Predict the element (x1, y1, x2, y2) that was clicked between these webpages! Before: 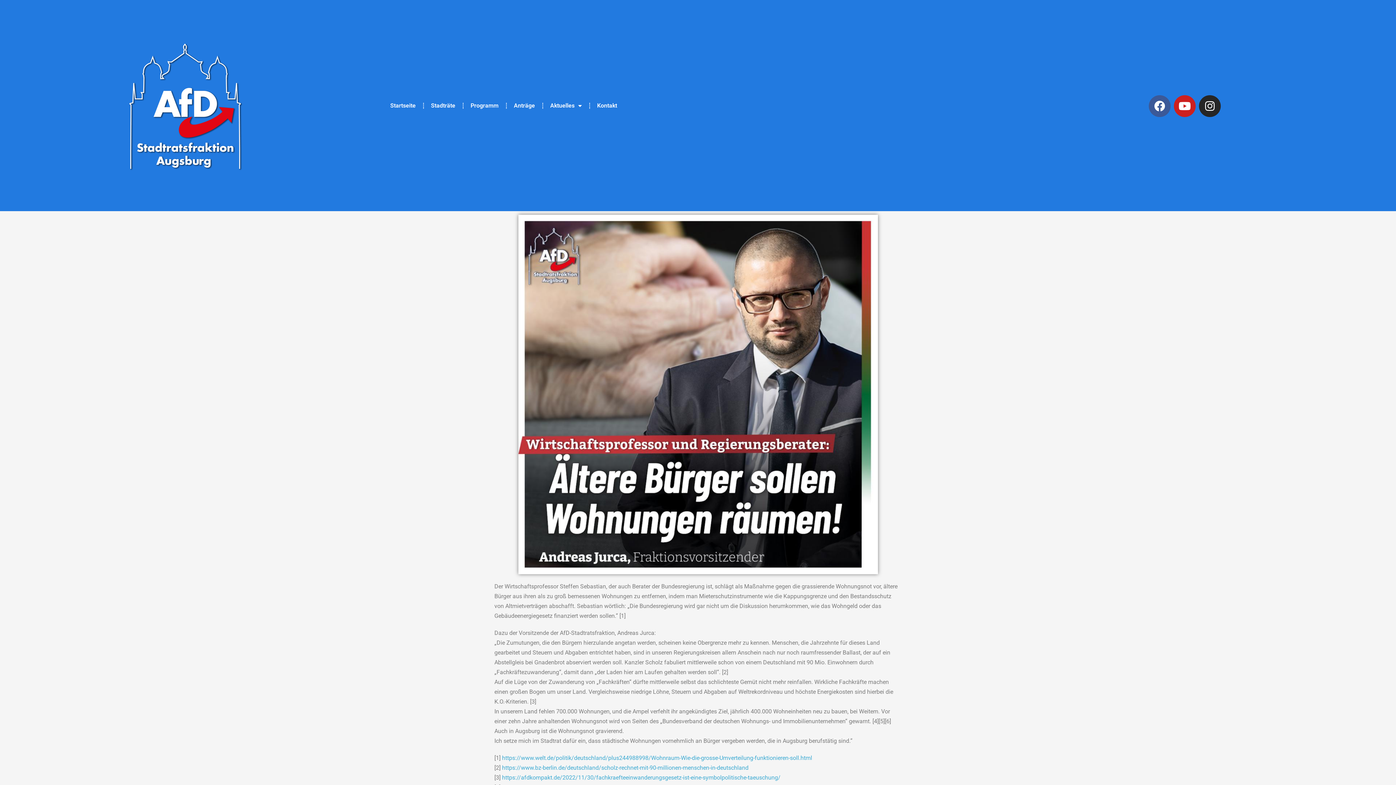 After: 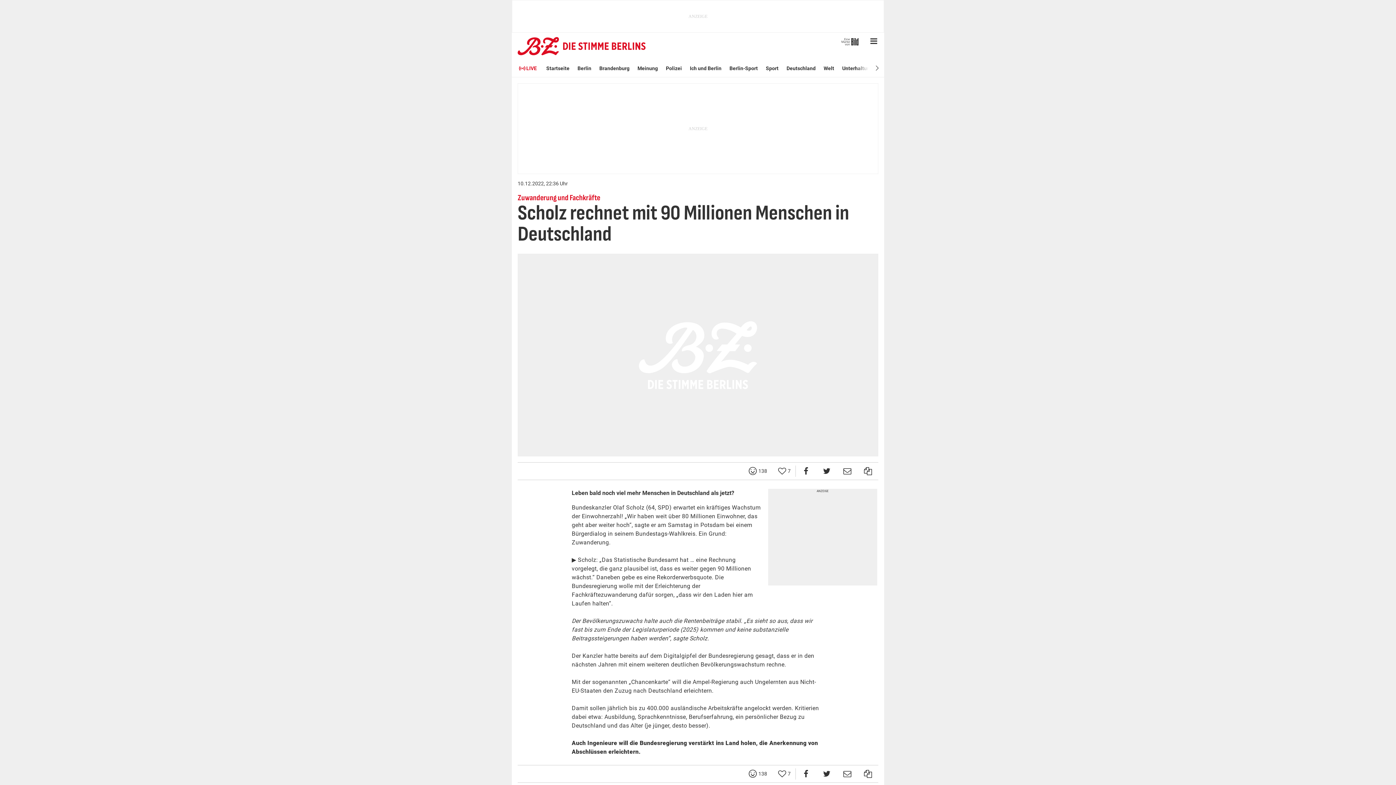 Action: label: https://www.bz-berlin.de/deutschland/scholz-rechnet-mit-90-millionen-menschen-in-deutschland bbox: (502, 764, 748, 771)